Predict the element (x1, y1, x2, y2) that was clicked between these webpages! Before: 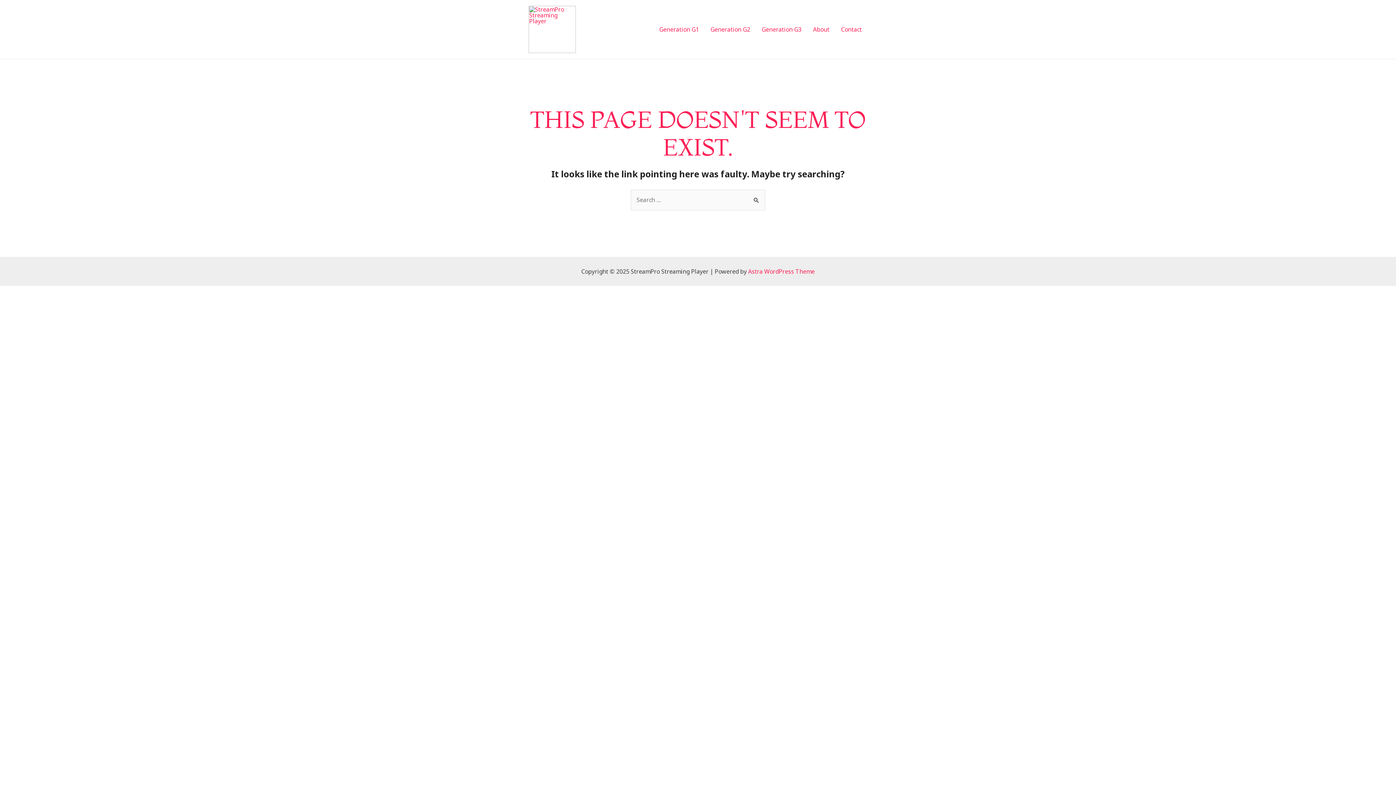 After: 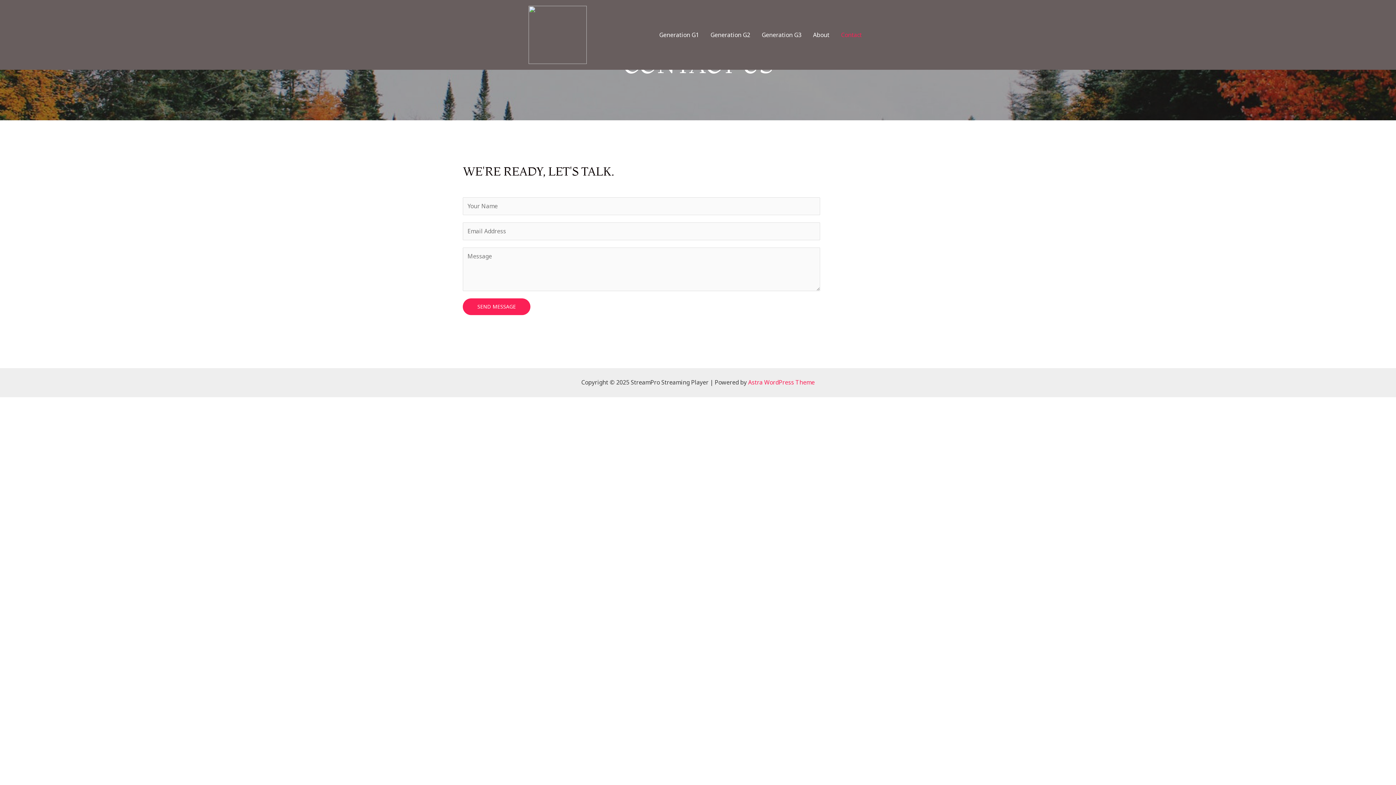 Action: bbox: (835, 16, 867, 42) label: Contact